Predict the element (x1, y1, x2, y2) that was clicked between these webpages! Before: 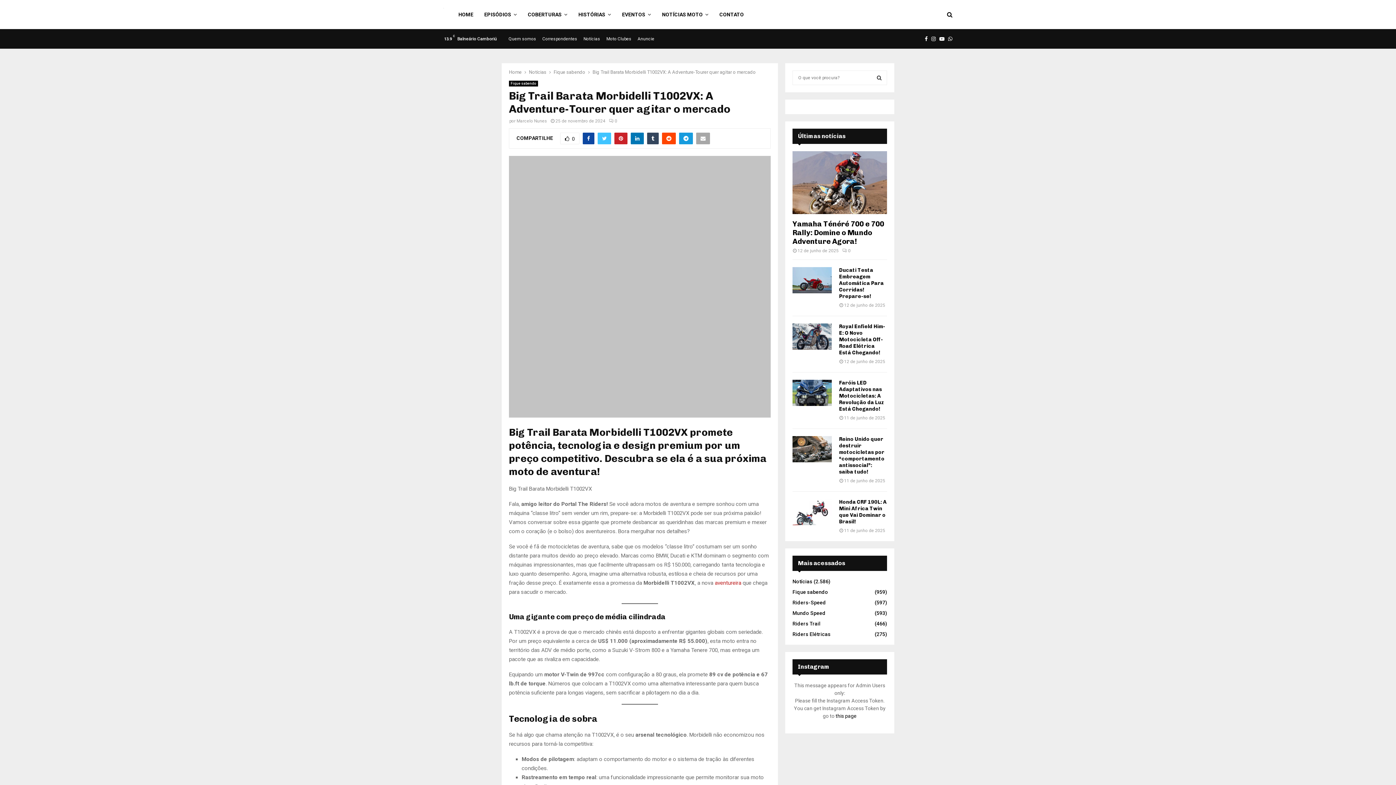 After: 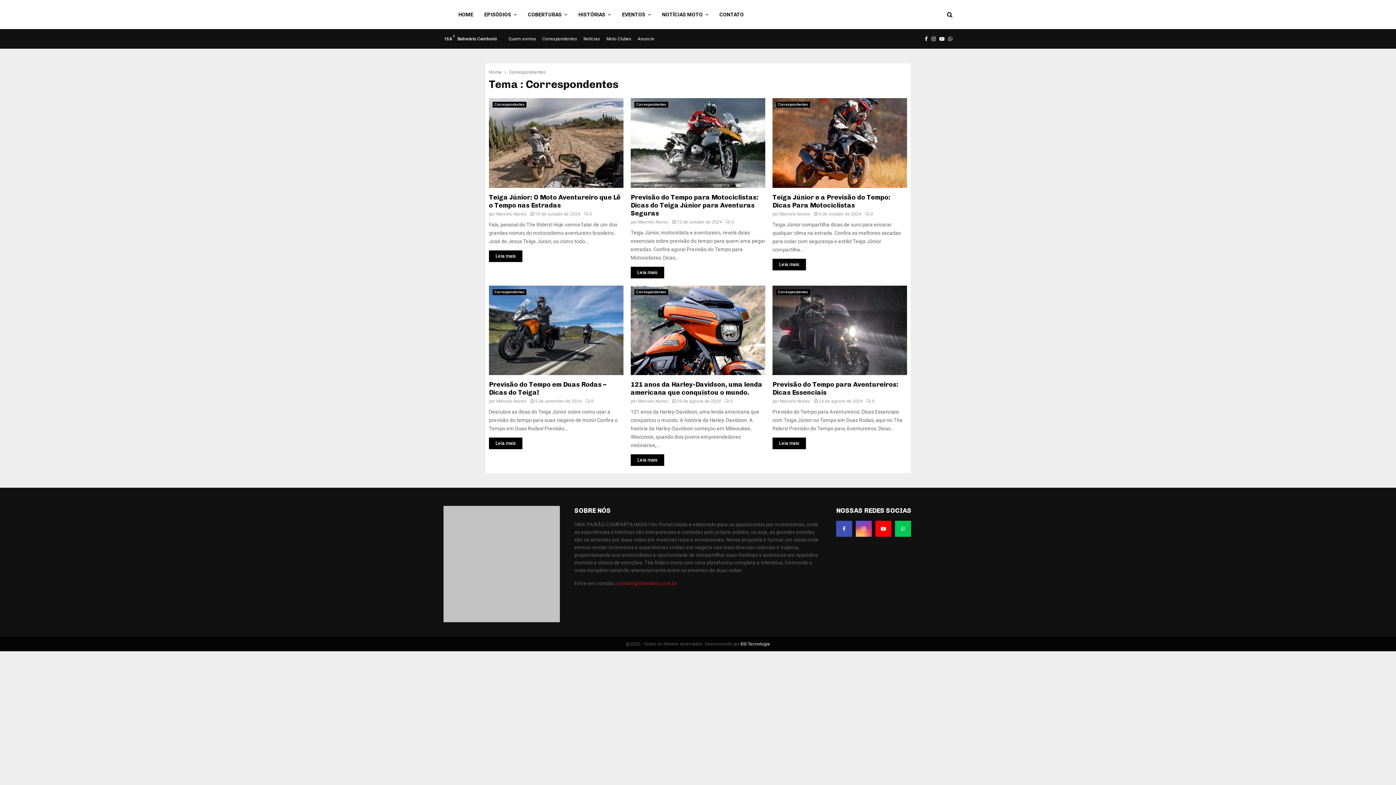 Action: label: Correspondentes bbox: (542, 33, 577, 44)